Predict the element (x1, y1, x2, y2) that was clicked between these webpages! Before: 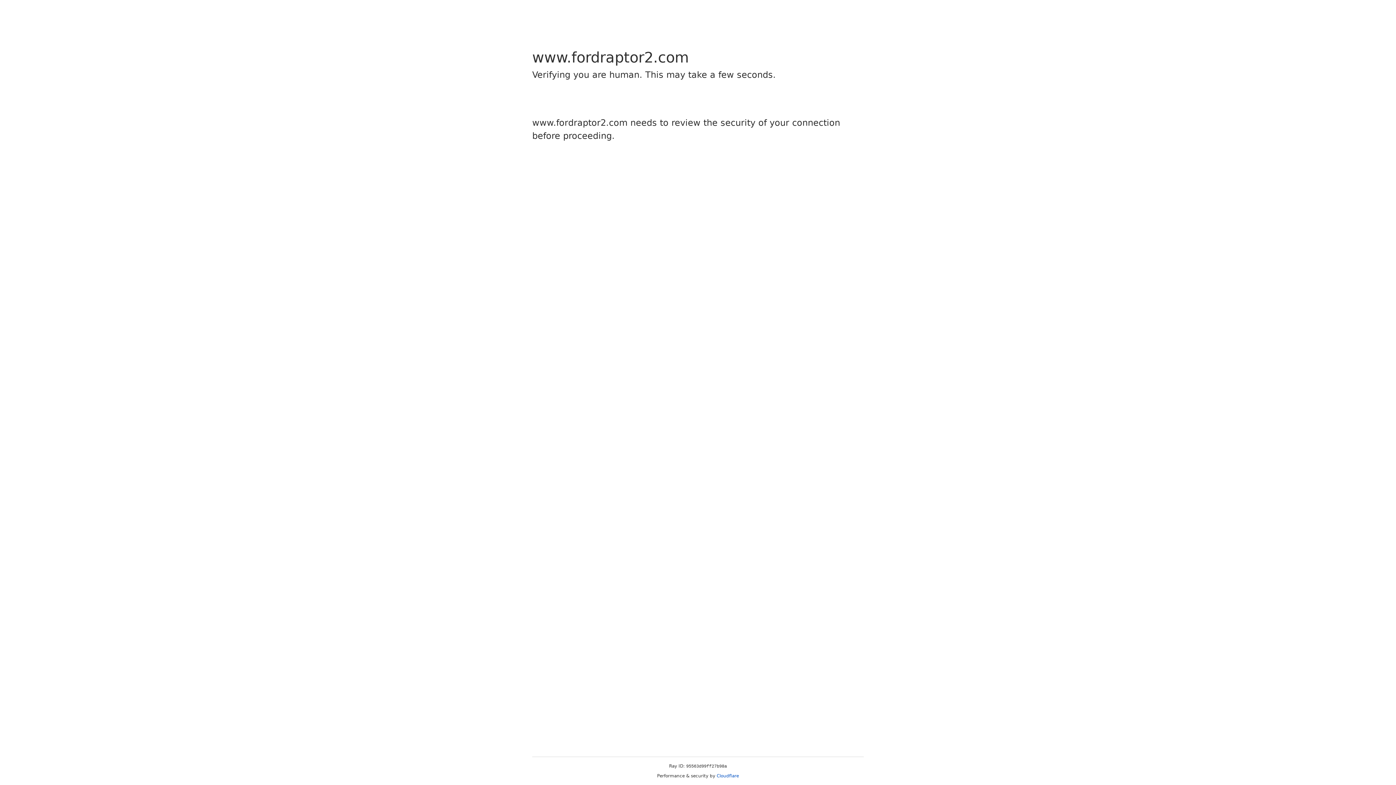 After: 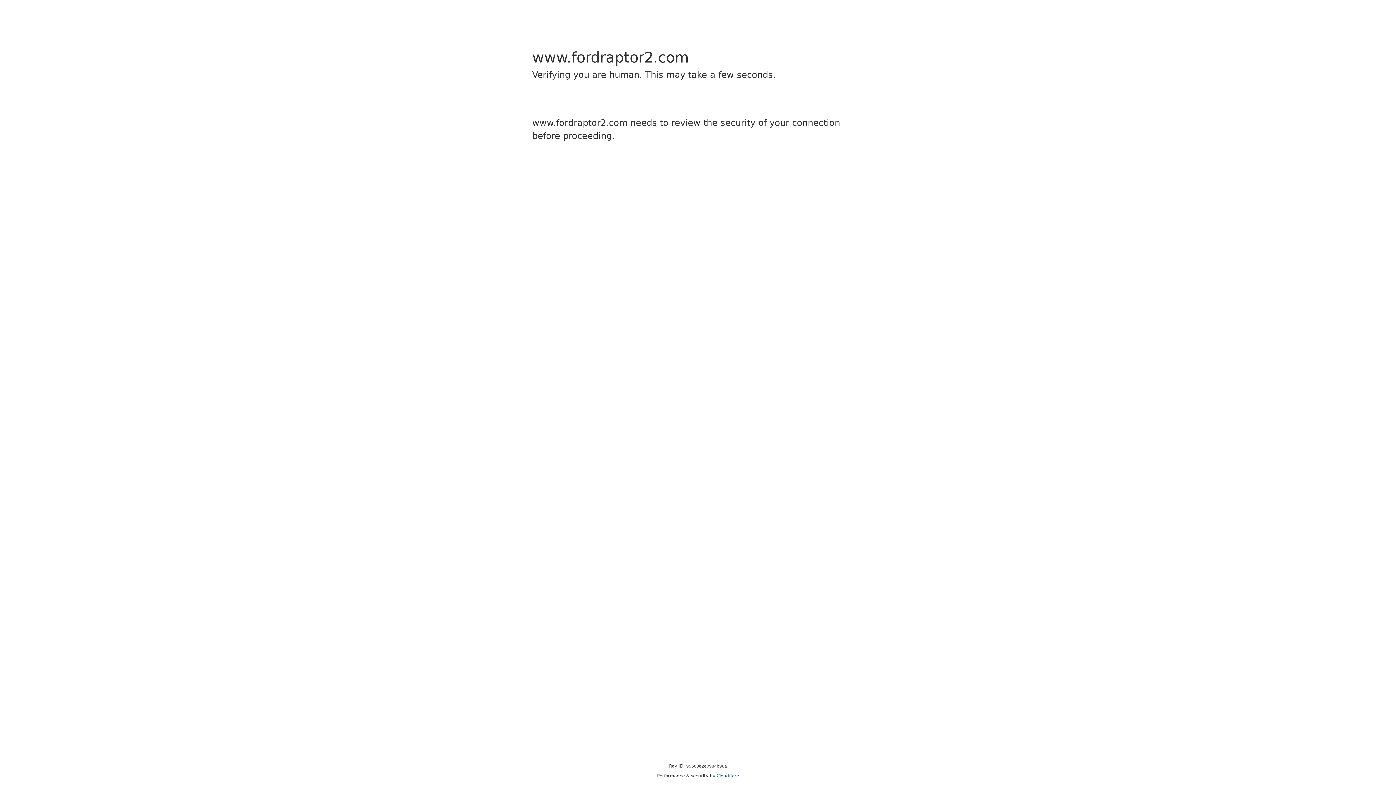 Action: bbox: (716, 773, 739, 778) label: Cloudflare